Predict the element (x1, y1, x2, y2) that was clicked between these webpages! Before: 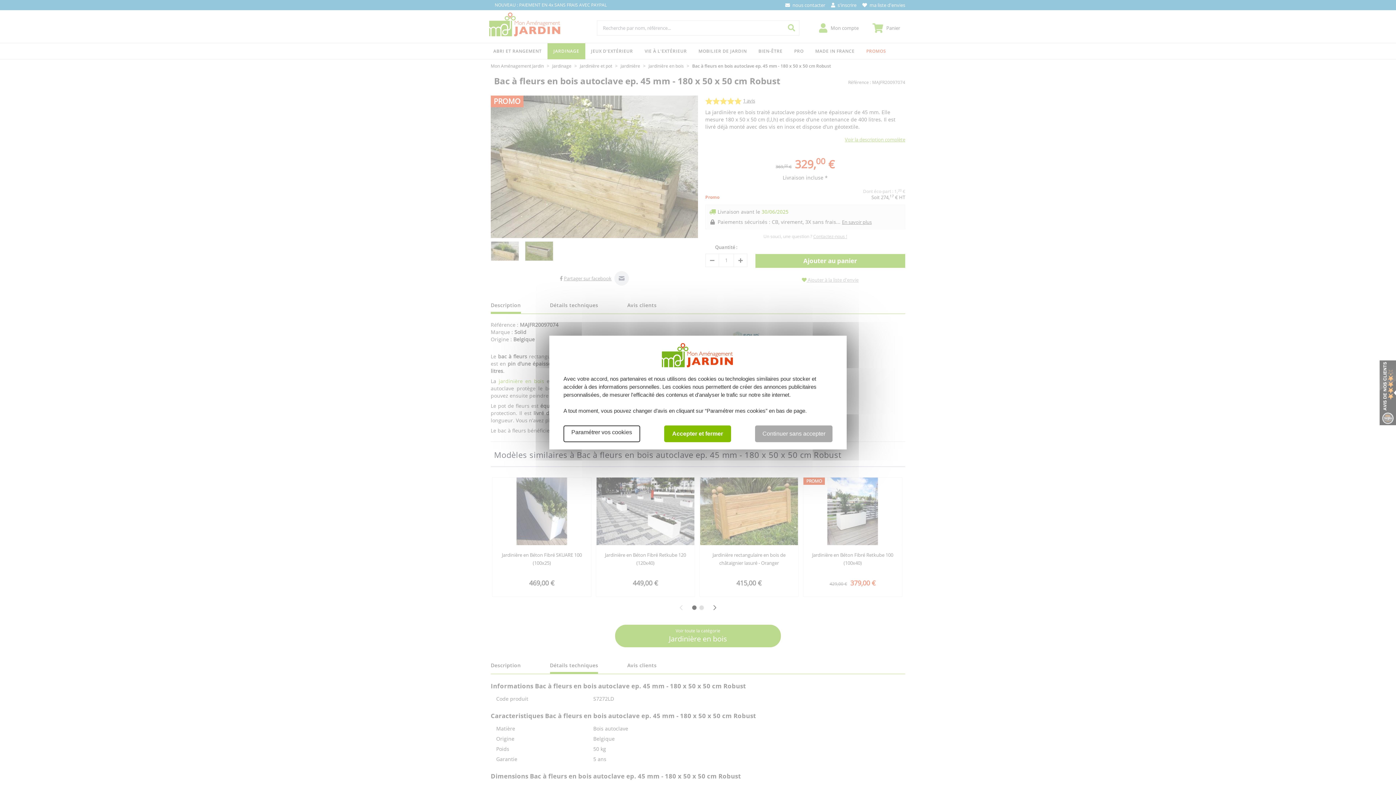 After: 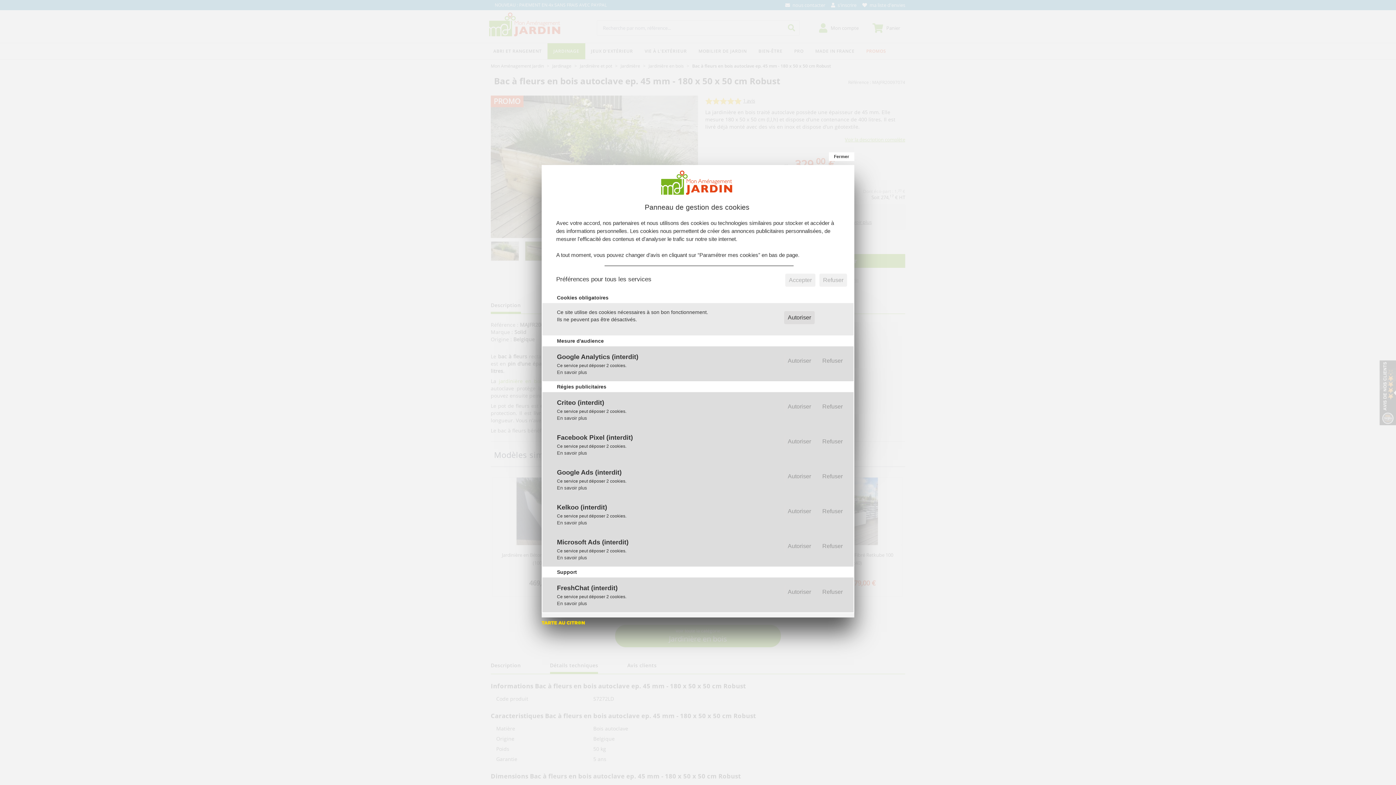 Action: label: Paramétrer vos cookies bbox: (563, 425, 640, 442)